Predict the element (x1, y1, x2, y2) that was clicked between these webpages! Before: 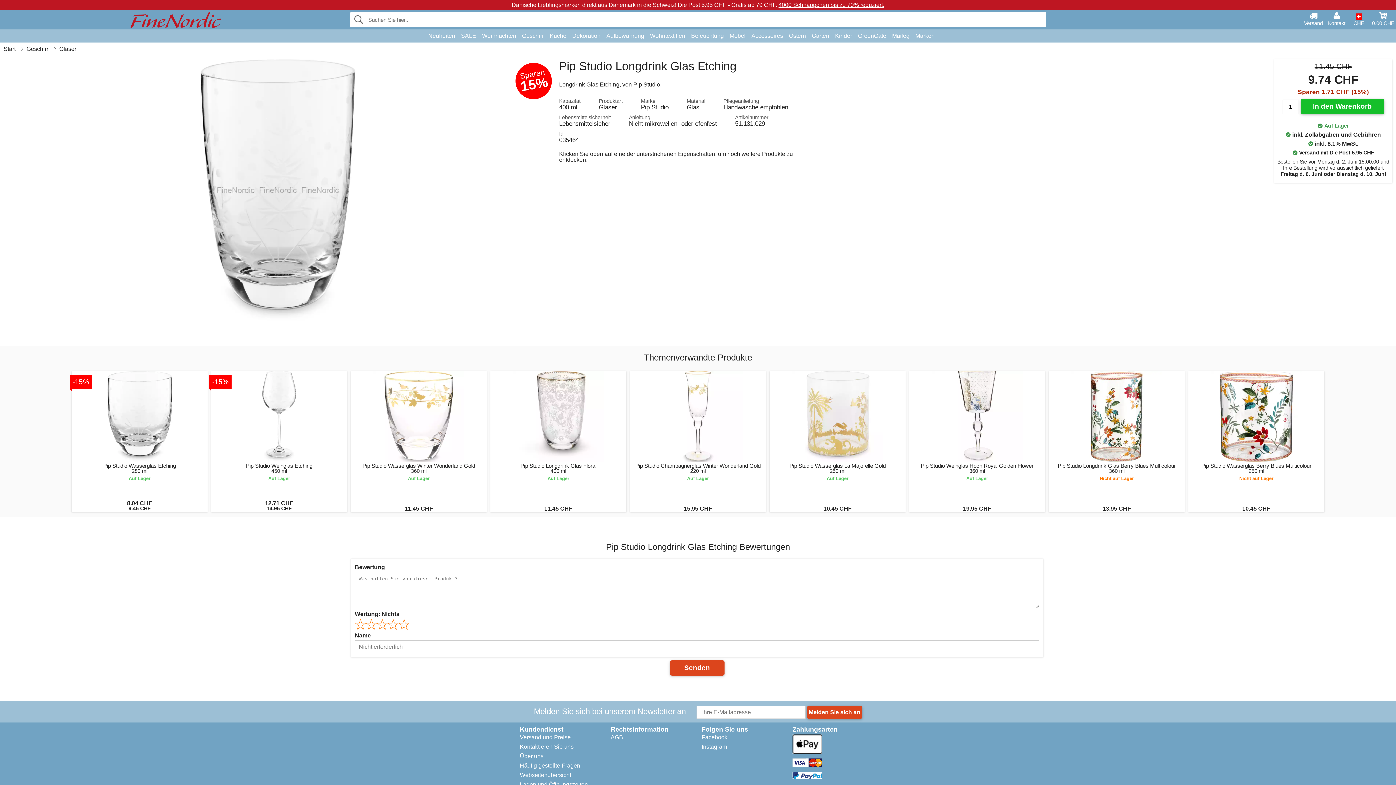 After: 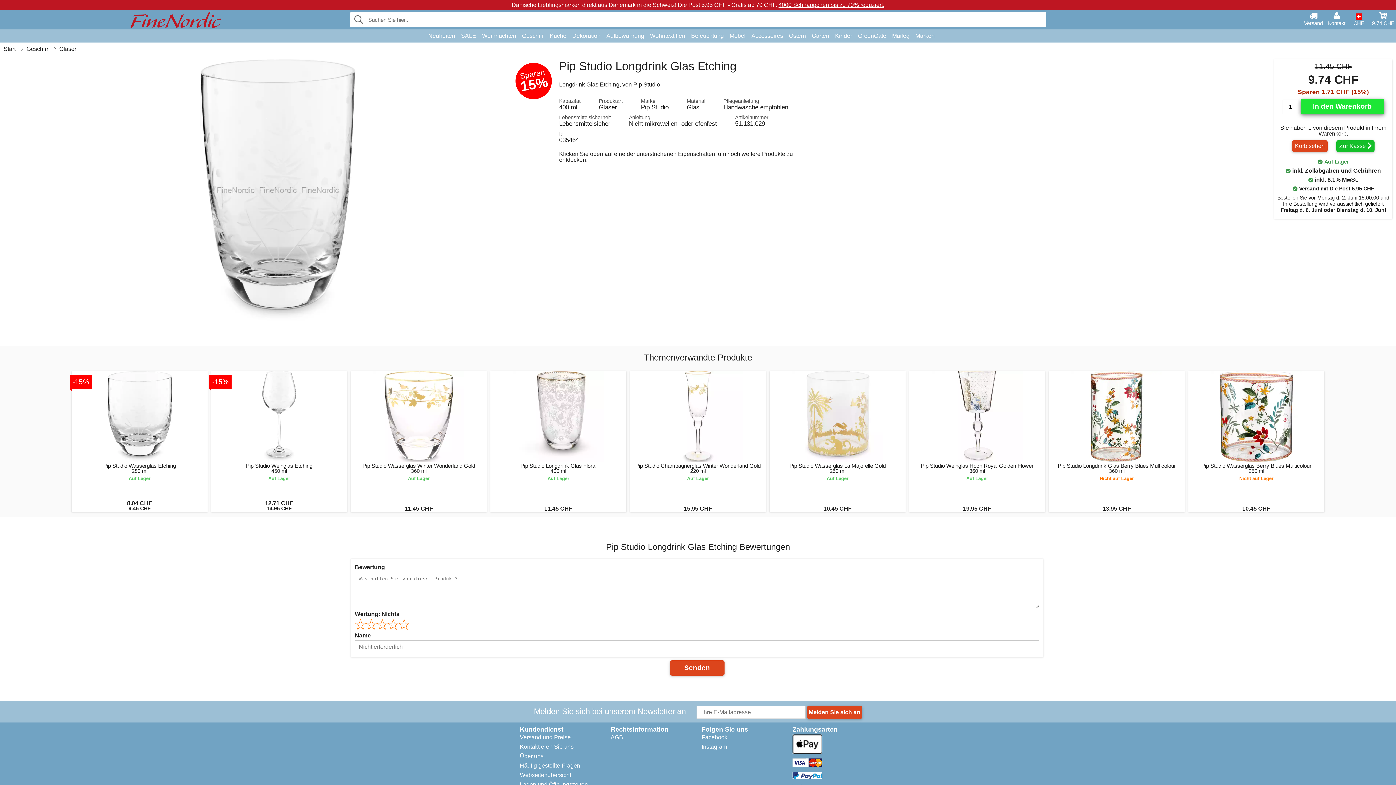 Action: bbox: (1300, 98, 1384, 114) label: In den Warenkorb